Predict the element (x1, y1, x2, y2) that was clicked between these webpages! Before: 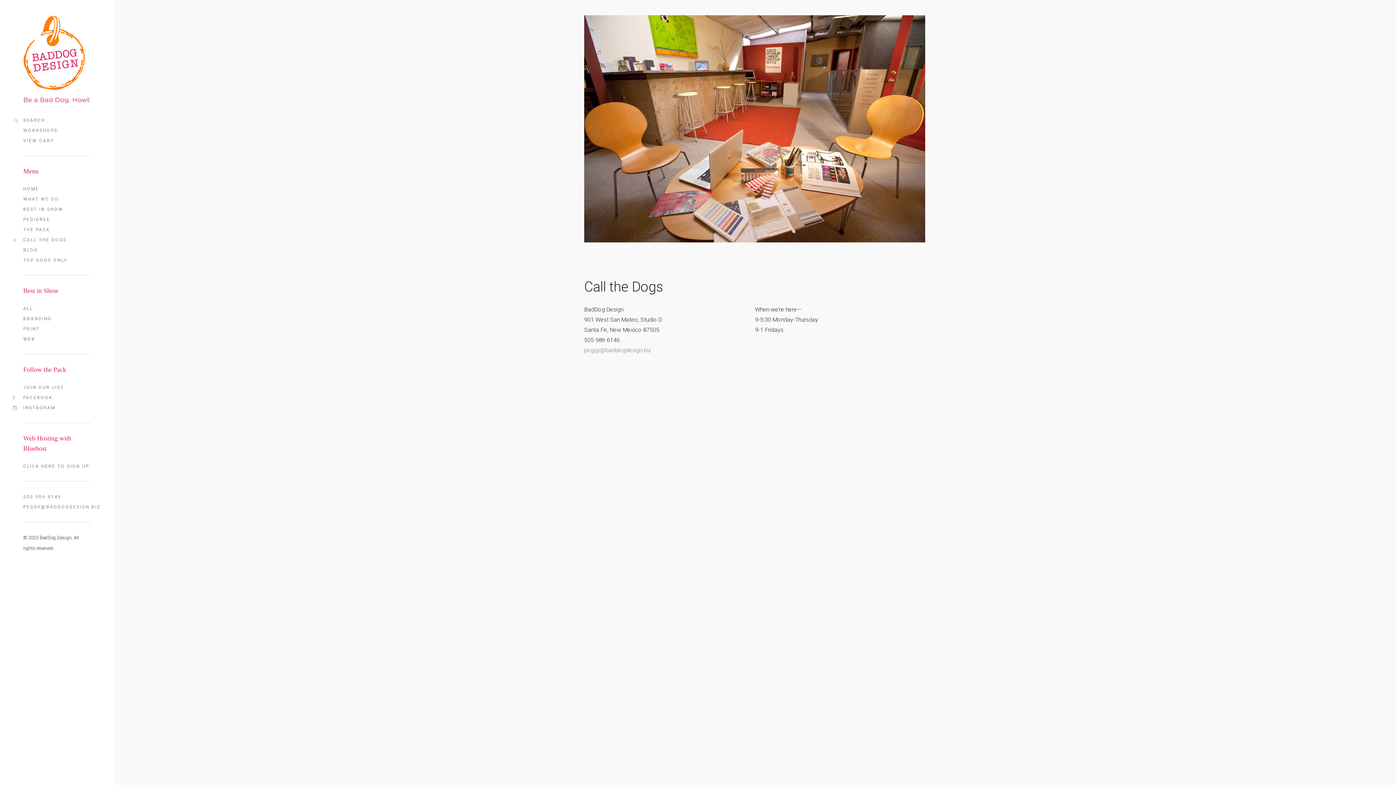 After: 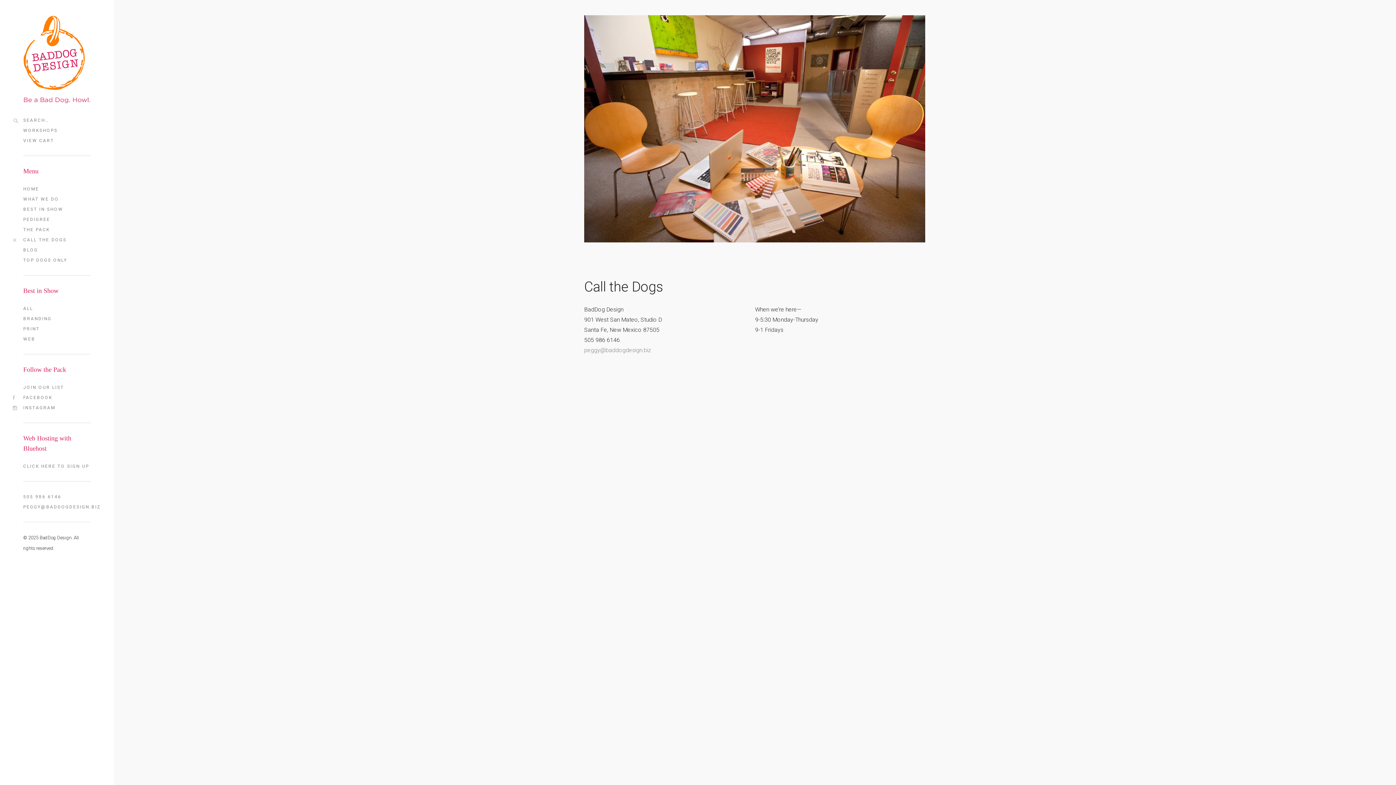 Action: bbox: (23, 235, 90, 245) label: CALL THE DOGS